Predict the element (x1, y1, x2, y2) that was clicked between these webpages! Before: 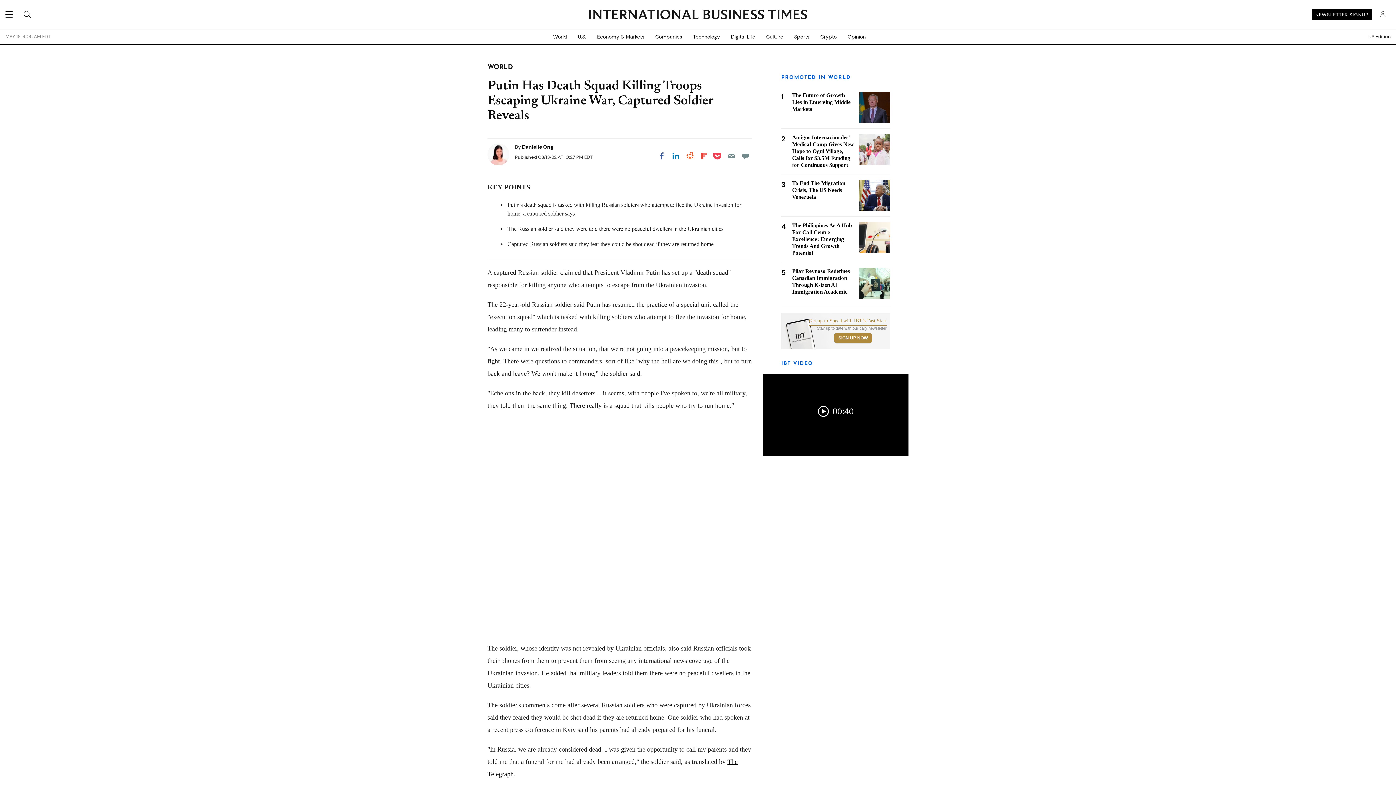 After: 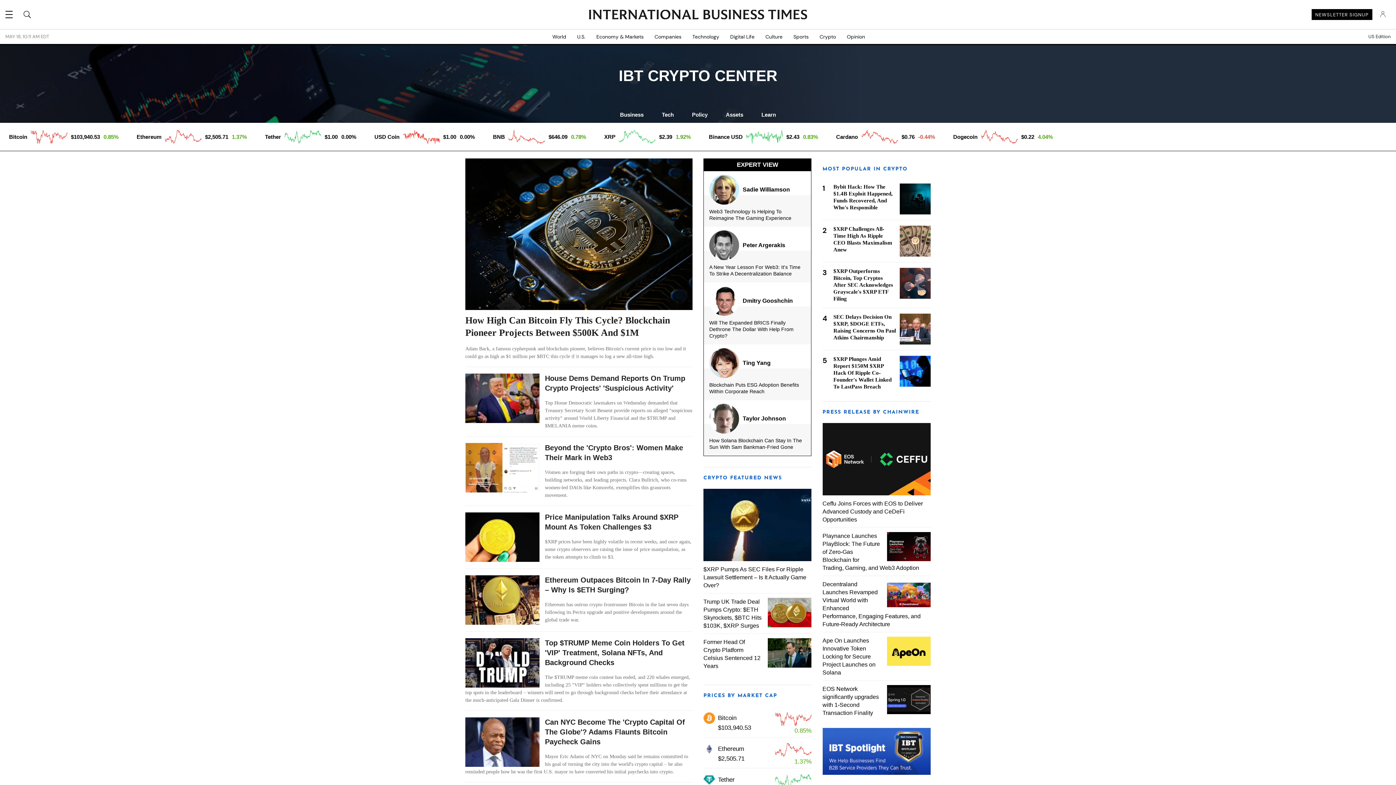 Action: bbox: (815, 29, 842, 44) label: Crypto